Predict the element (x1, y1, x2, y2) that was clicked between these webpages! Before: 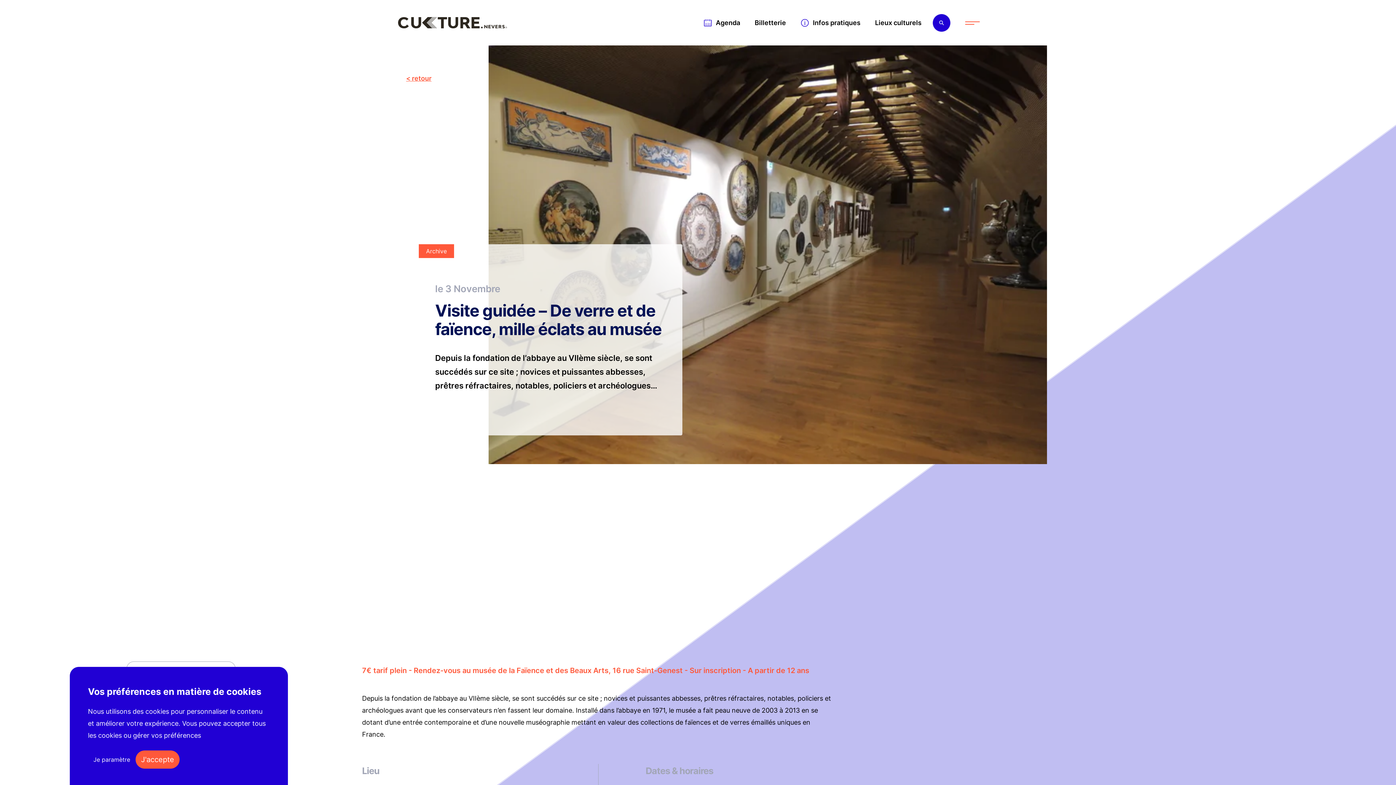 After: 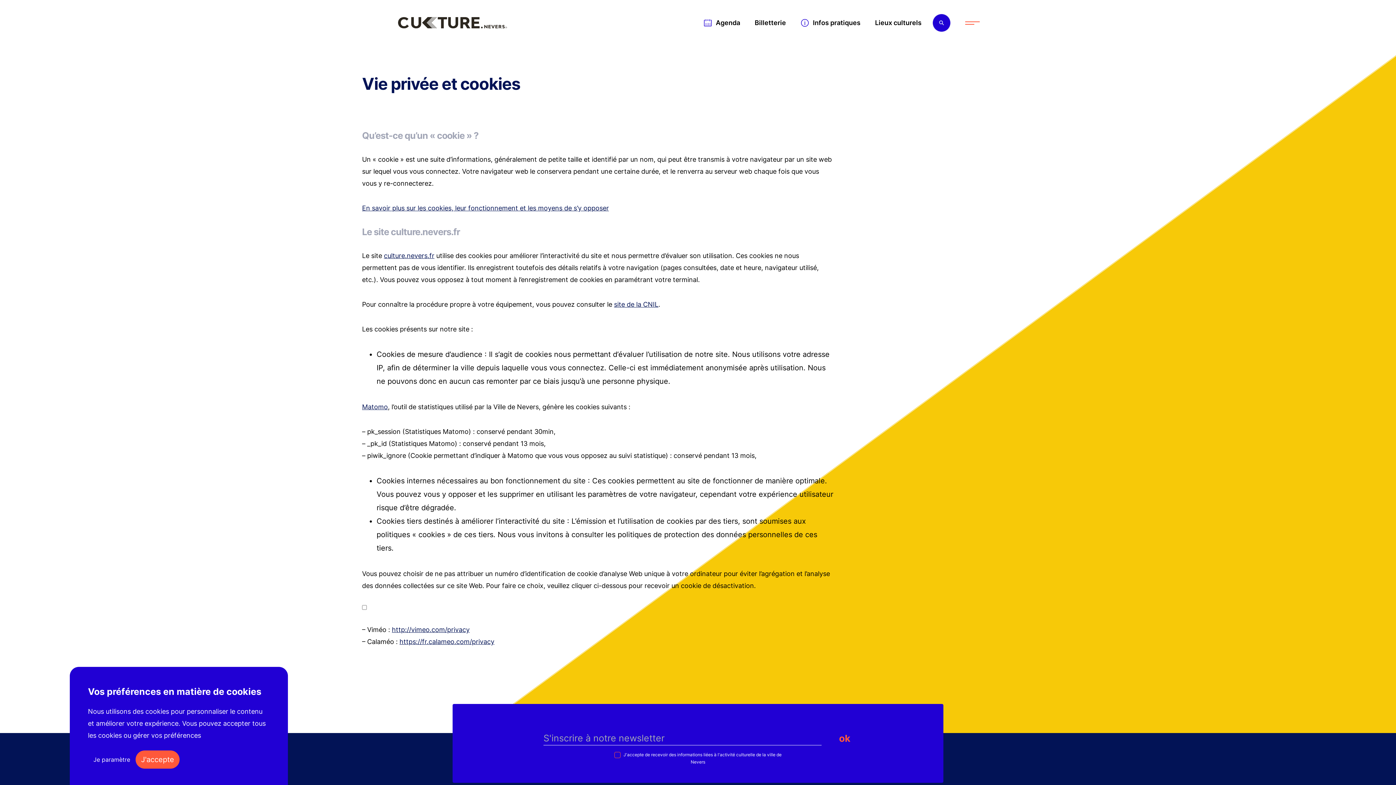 Action: label: Je paramètre bbox: (88, 751, 135, 768)